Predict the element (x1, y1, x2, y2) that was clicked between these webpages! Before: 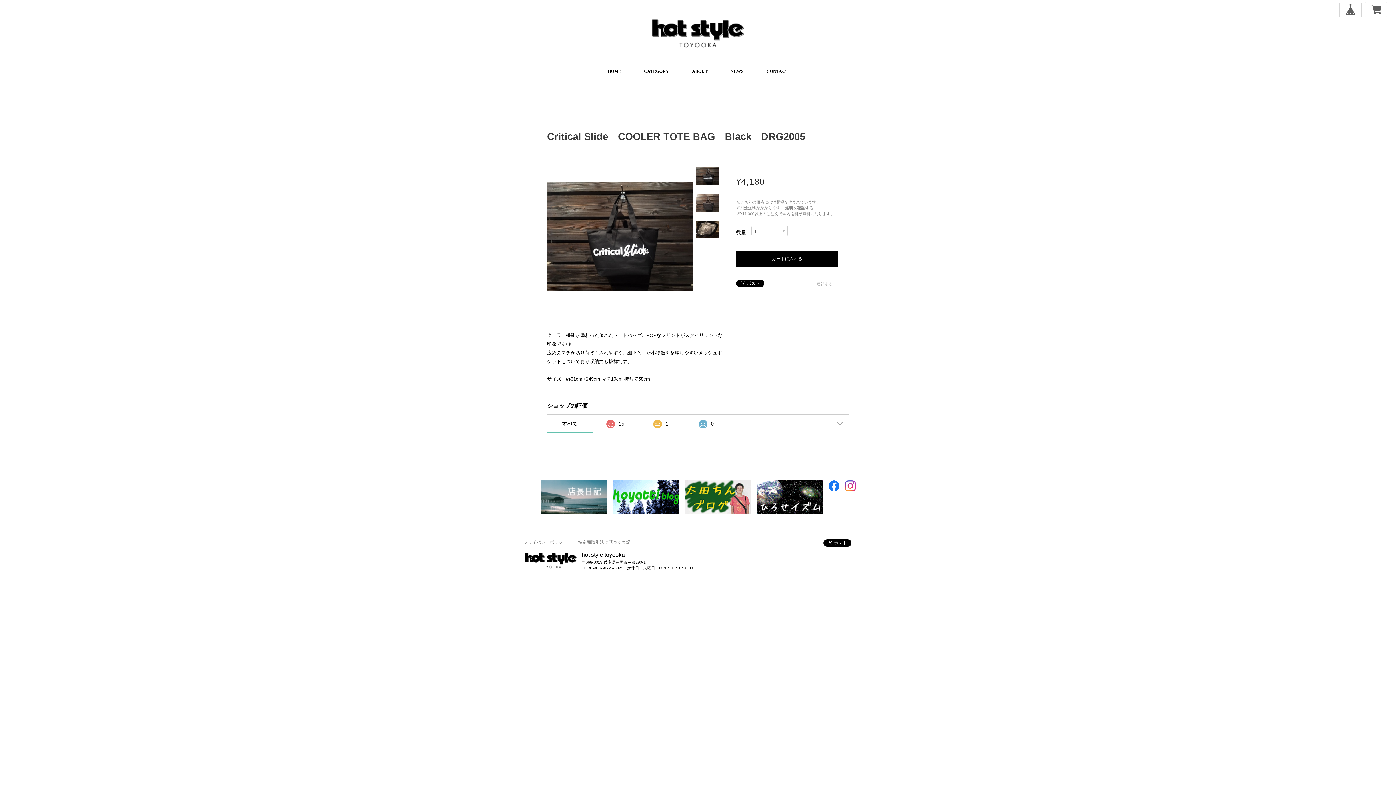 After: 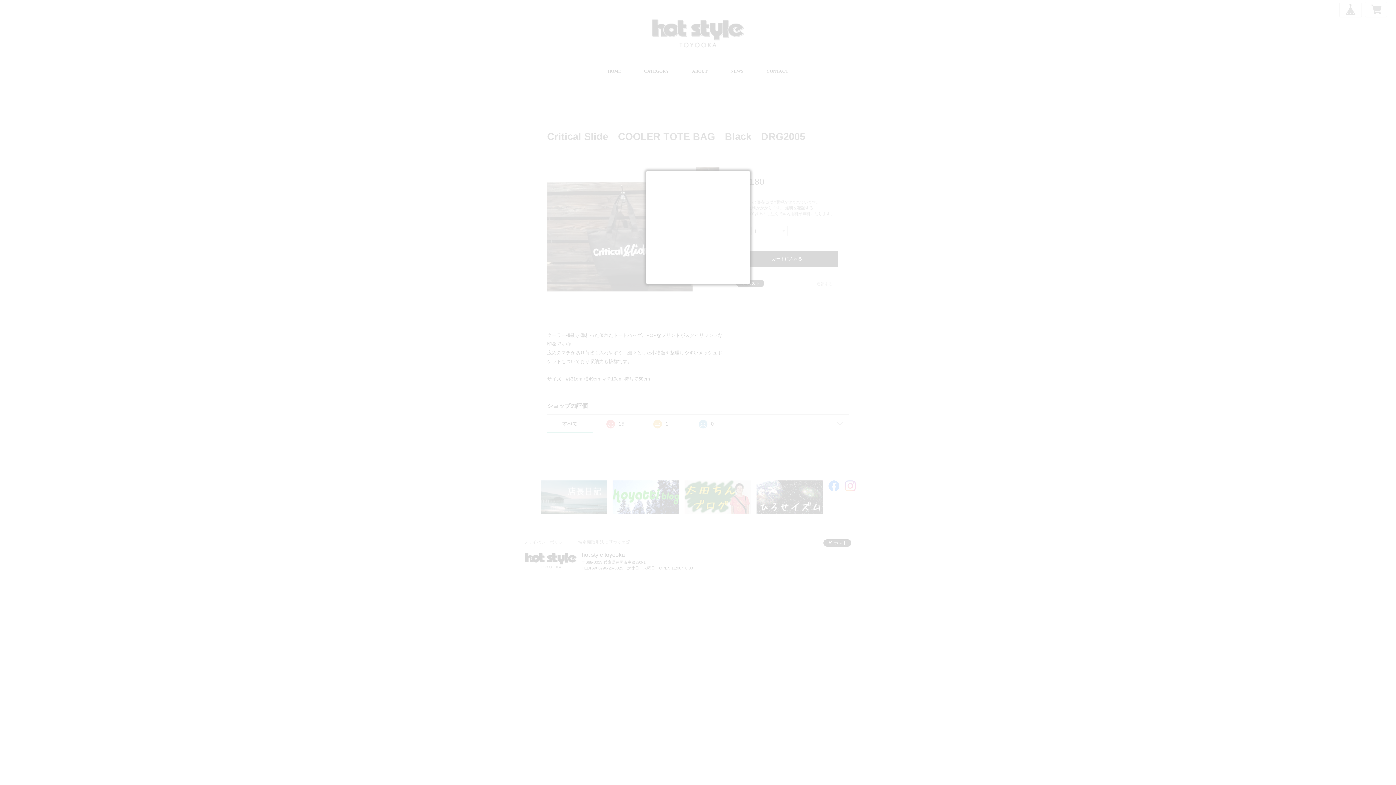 Action: bbox: (816, 280, 832, 287) label: 通報する